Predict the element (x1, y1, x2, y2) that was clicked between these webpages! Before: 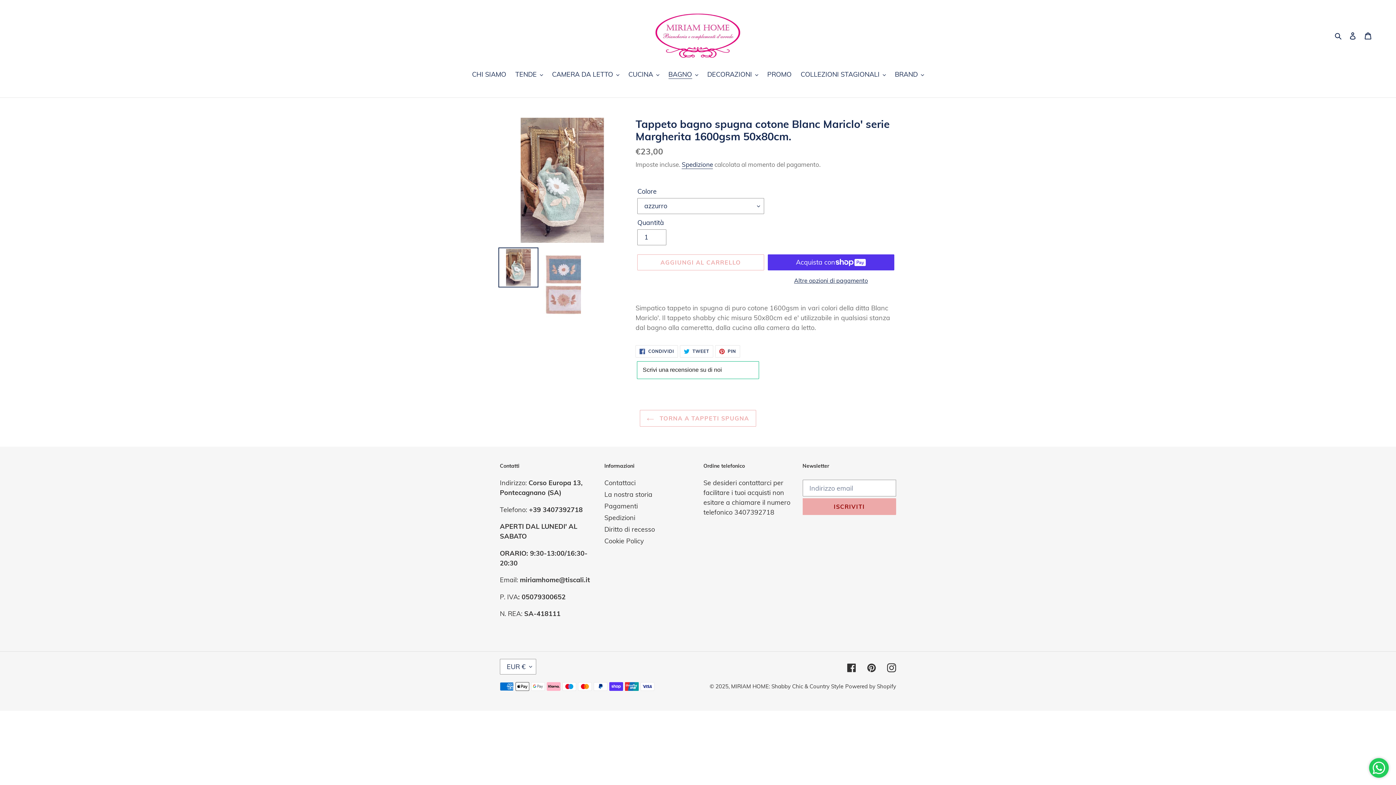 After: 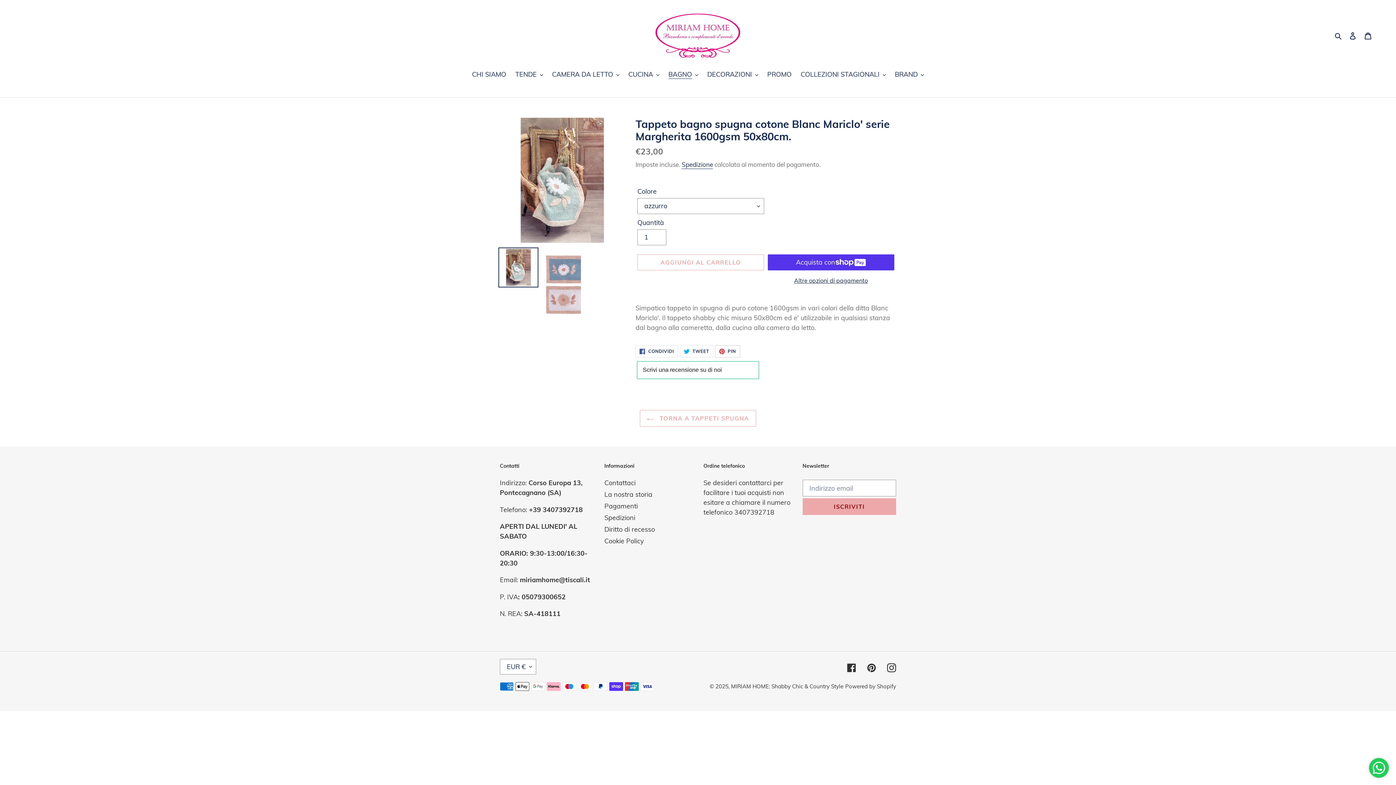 Action: bbox: (715, 345, 740, 357) label:  PIN
PINNA SU PINTEREST